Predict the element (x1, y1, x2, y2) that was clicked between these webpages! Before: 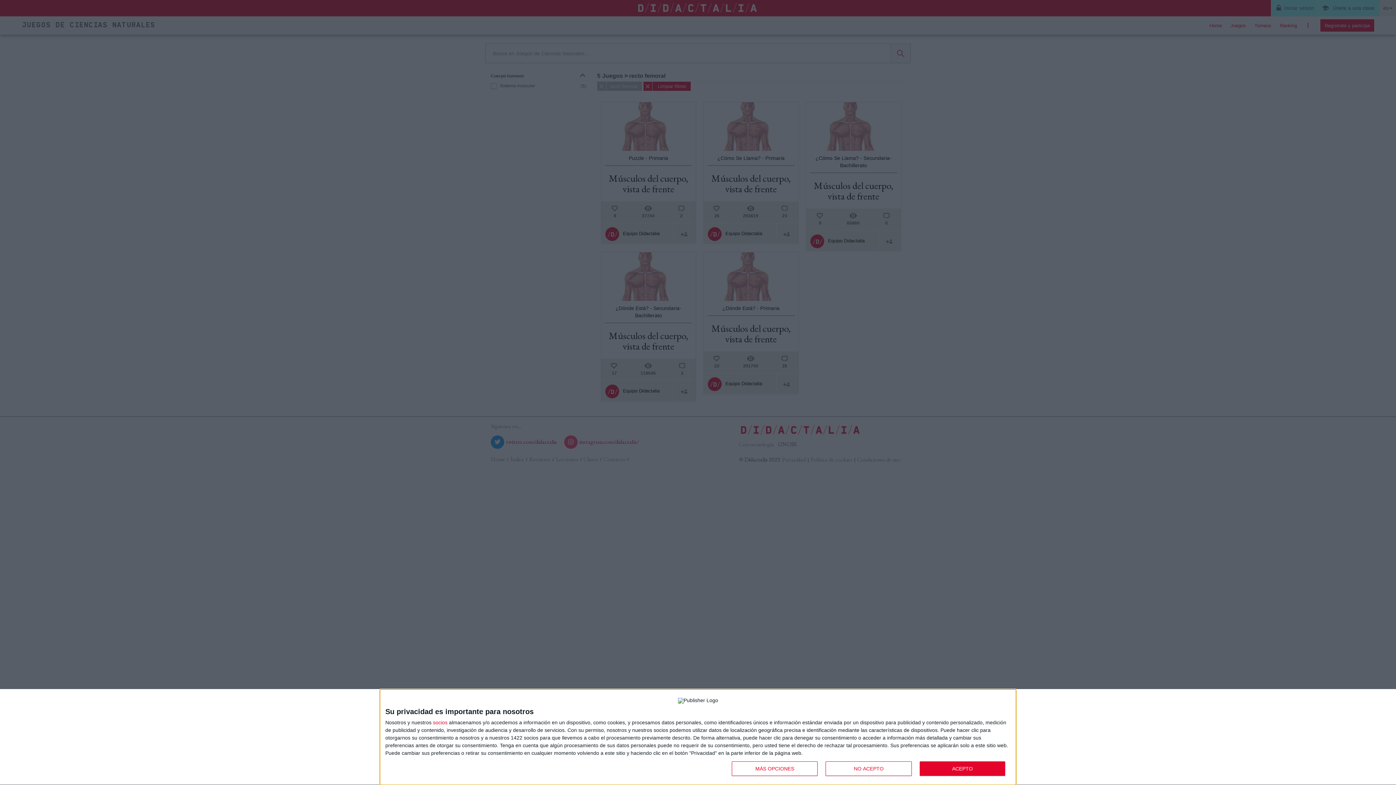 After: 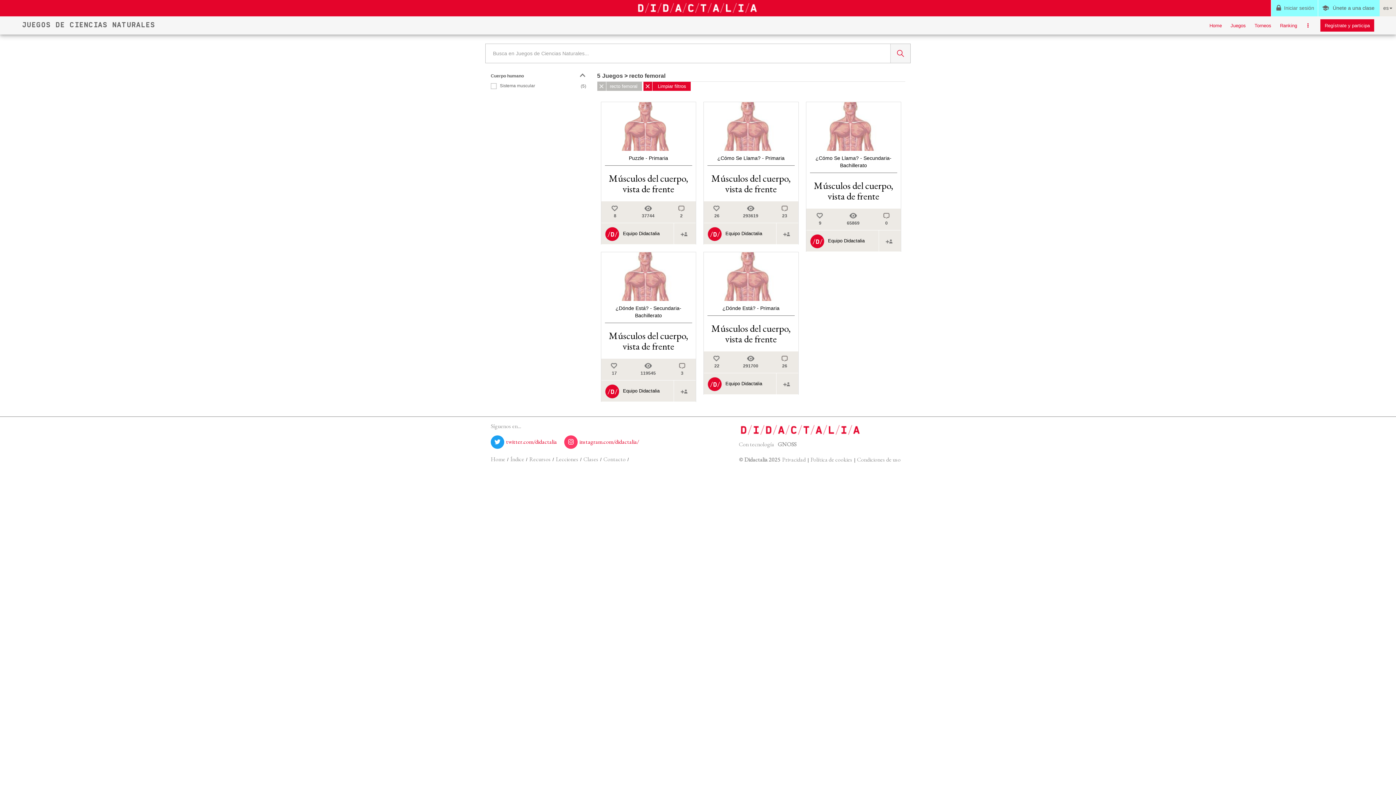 Action: bbox: (919, 761, 1005, 776) label: ACEPTO